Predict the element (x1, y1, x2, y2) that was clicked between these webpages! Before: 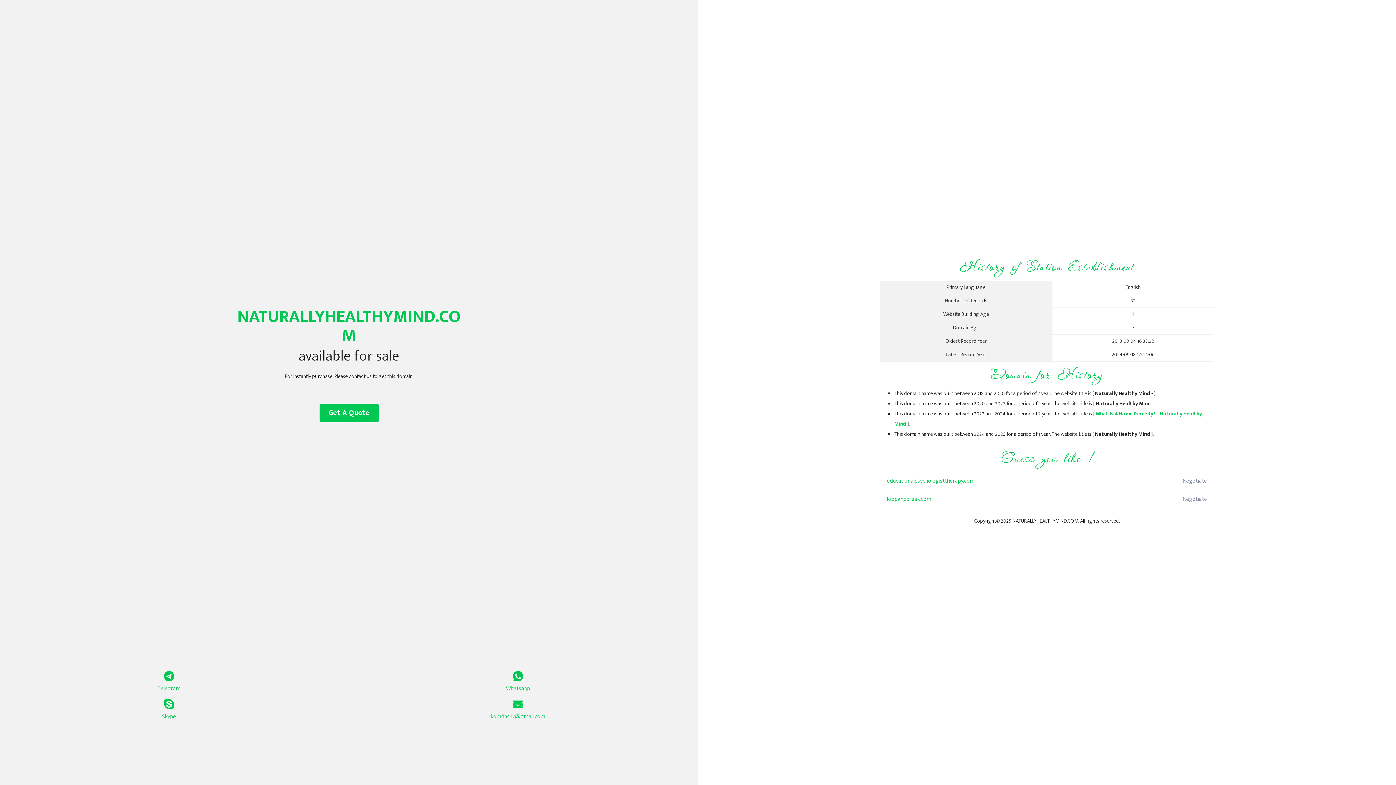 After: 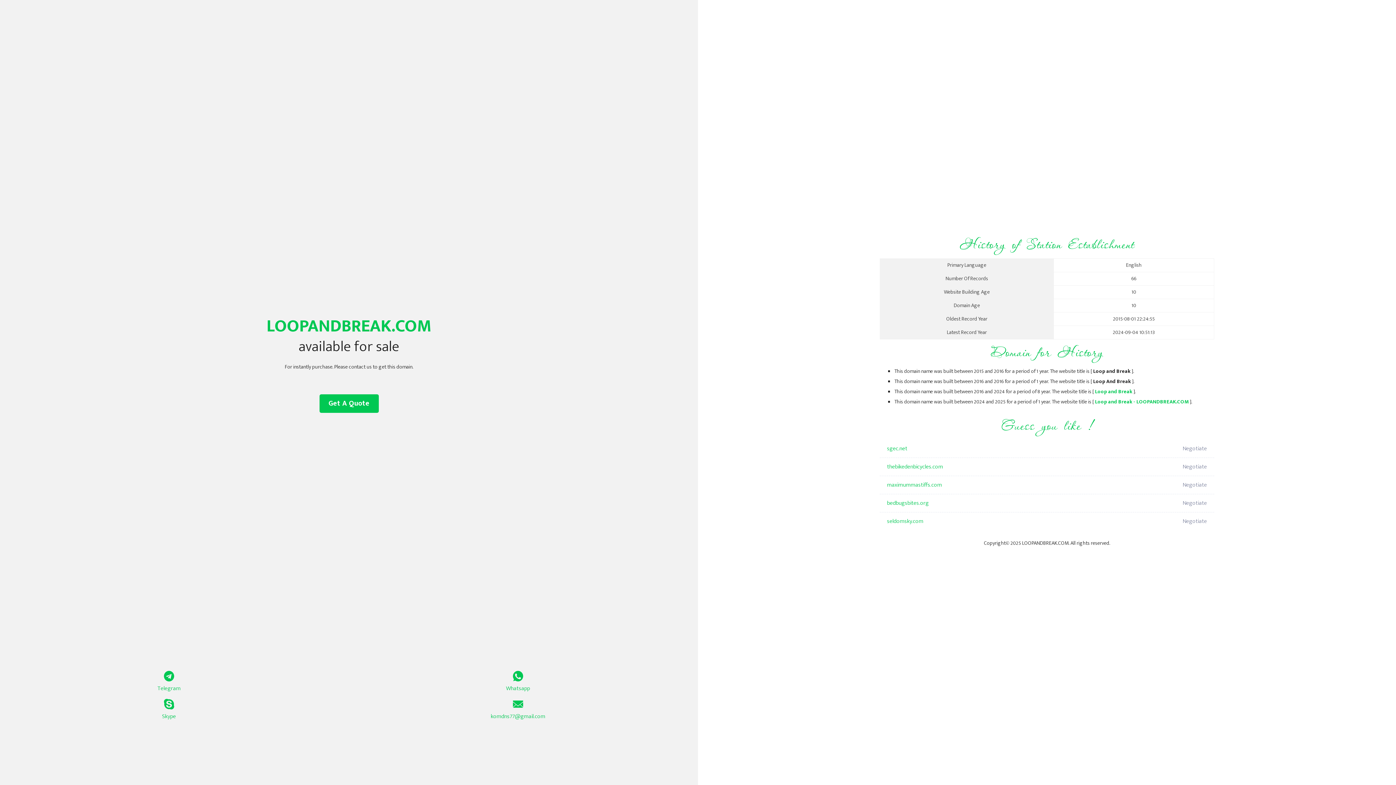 Action: label: loopandbreak.com bbox: (887, 490, 1098, 508)